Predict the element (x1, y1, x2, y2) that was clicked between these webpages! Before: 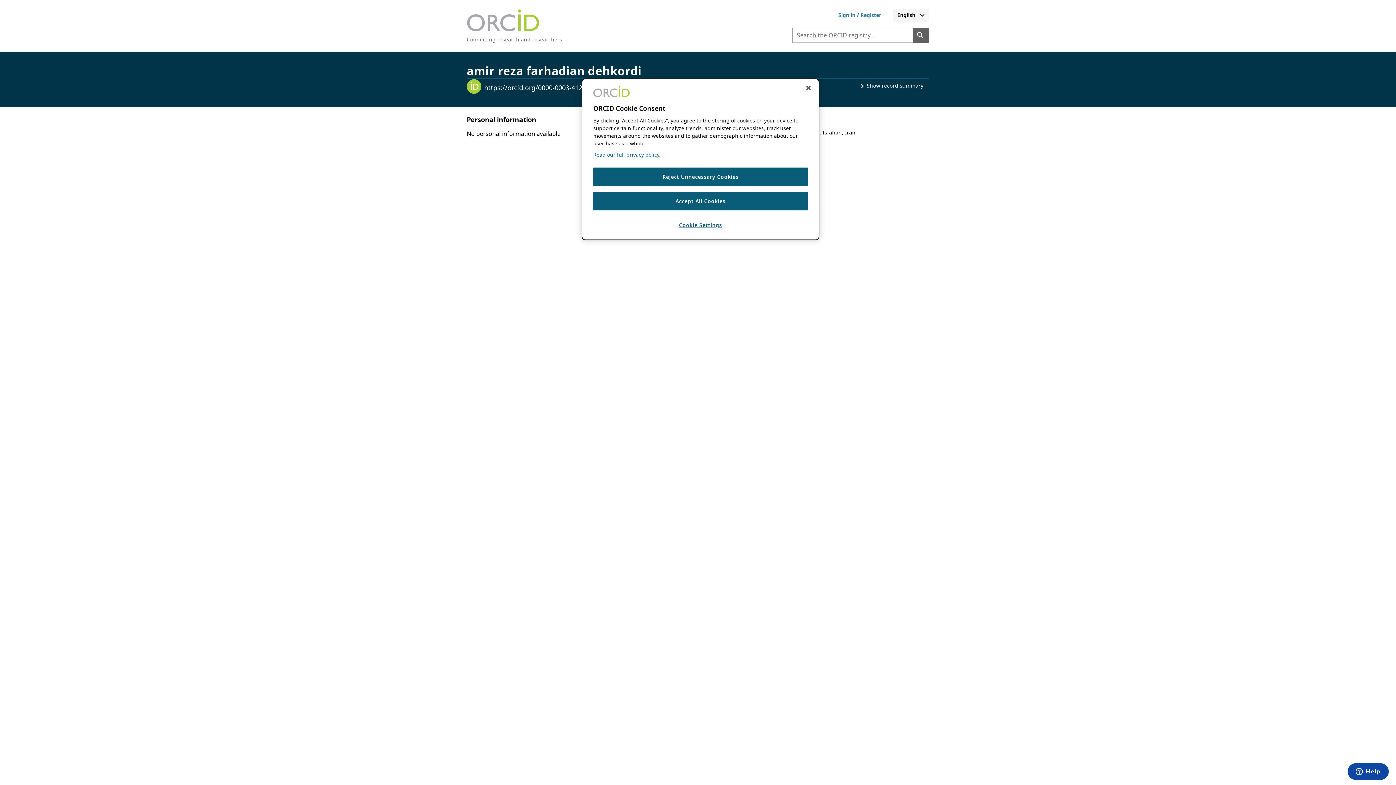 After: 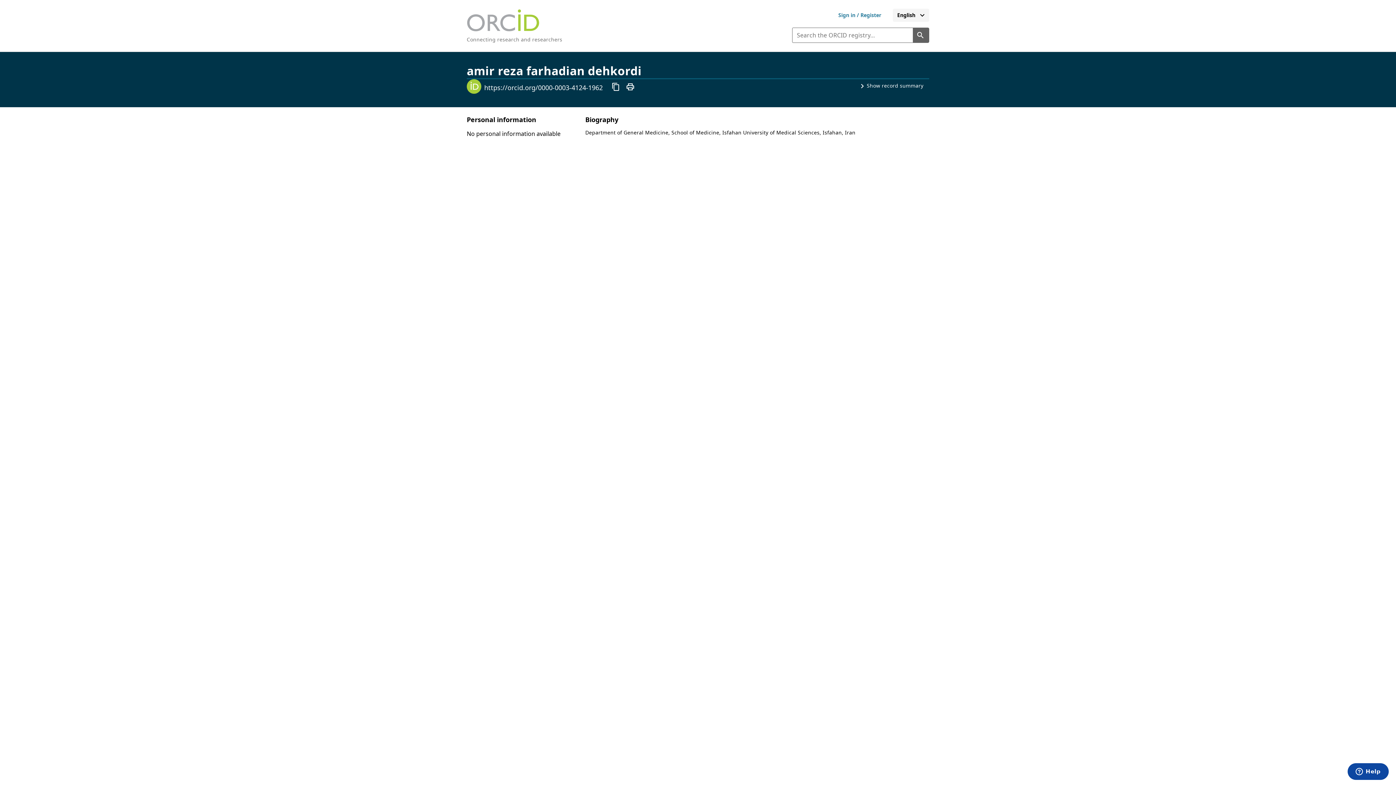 Action: label: Close cookie consent bbox: (800, 80, 816, 96)